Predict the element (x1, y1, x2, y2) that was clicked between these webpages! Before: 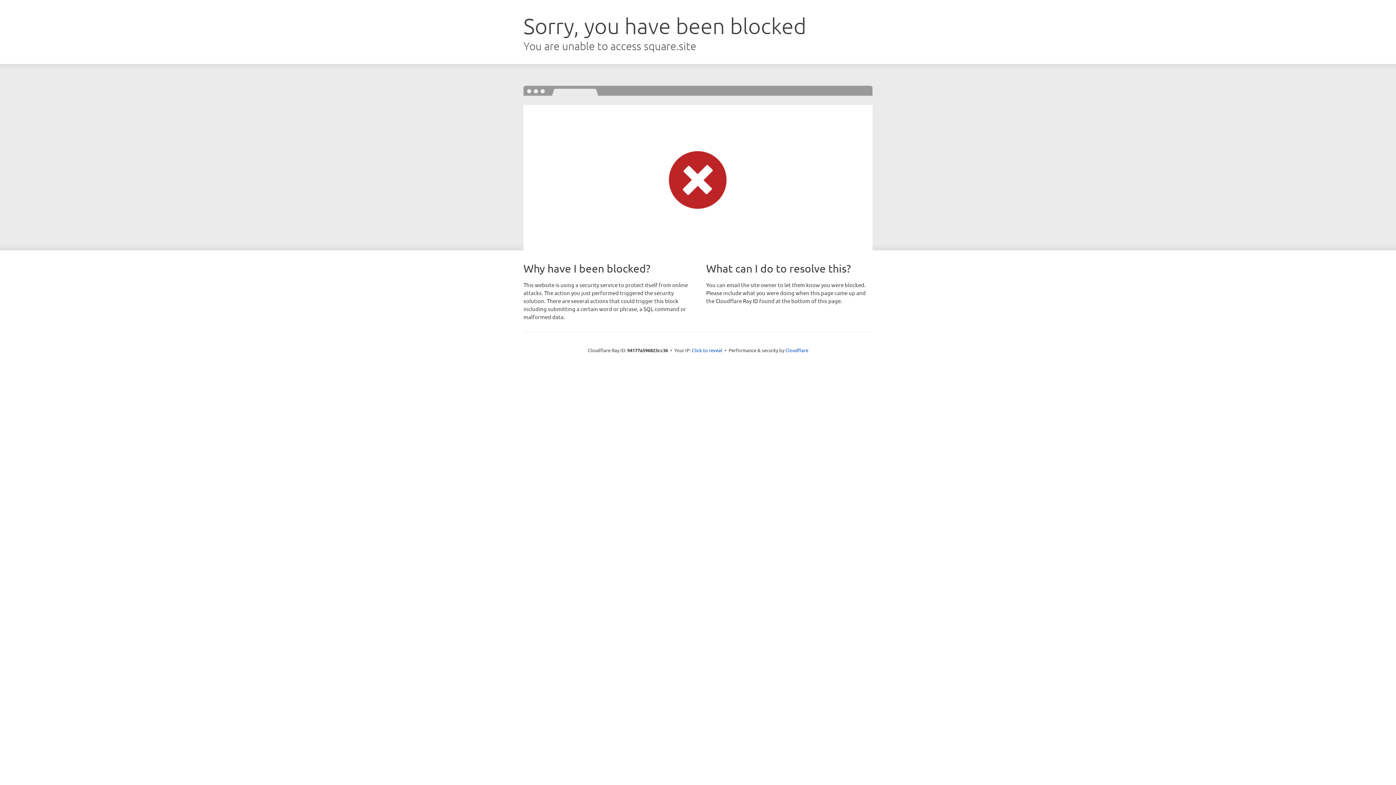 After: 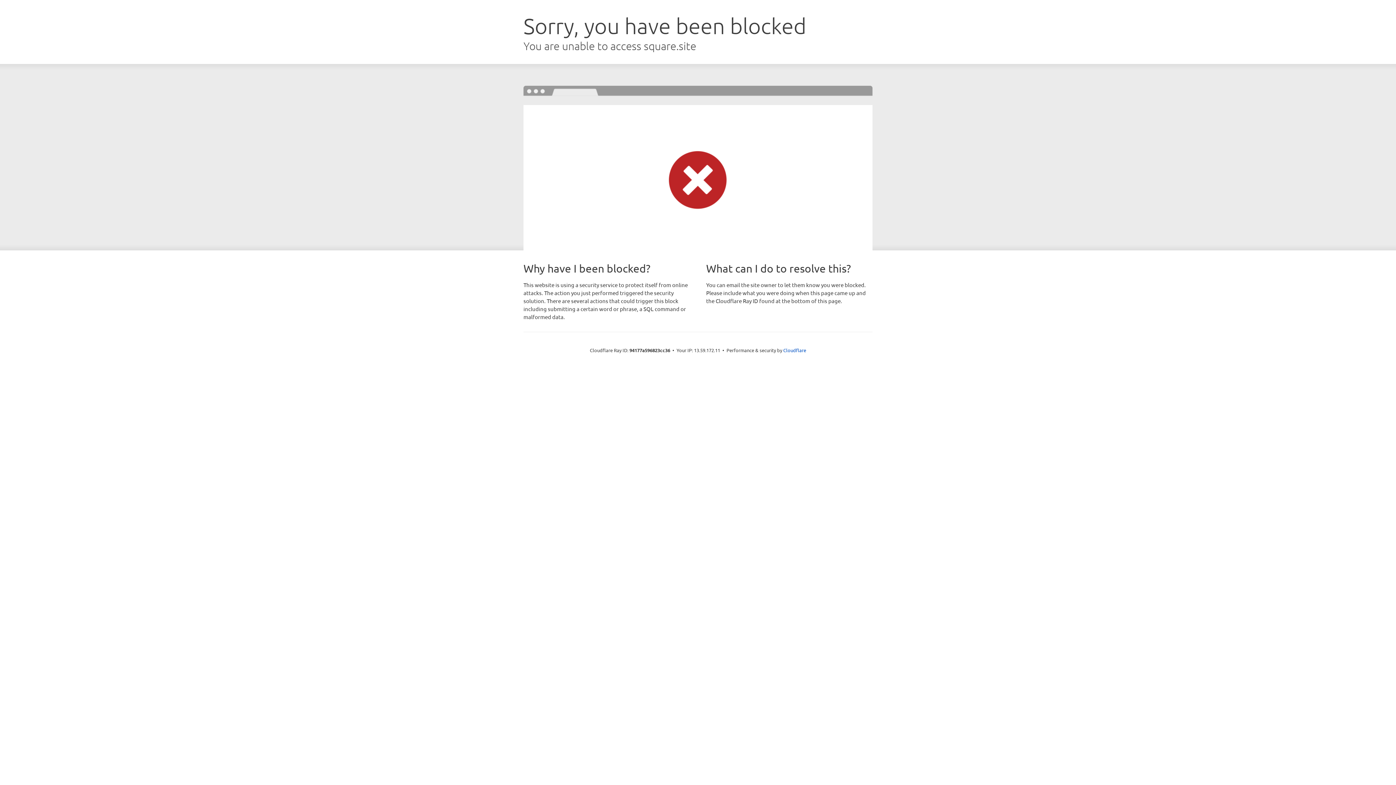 Action: bbox: (692, 346, 722, 353) label: Click to reveal